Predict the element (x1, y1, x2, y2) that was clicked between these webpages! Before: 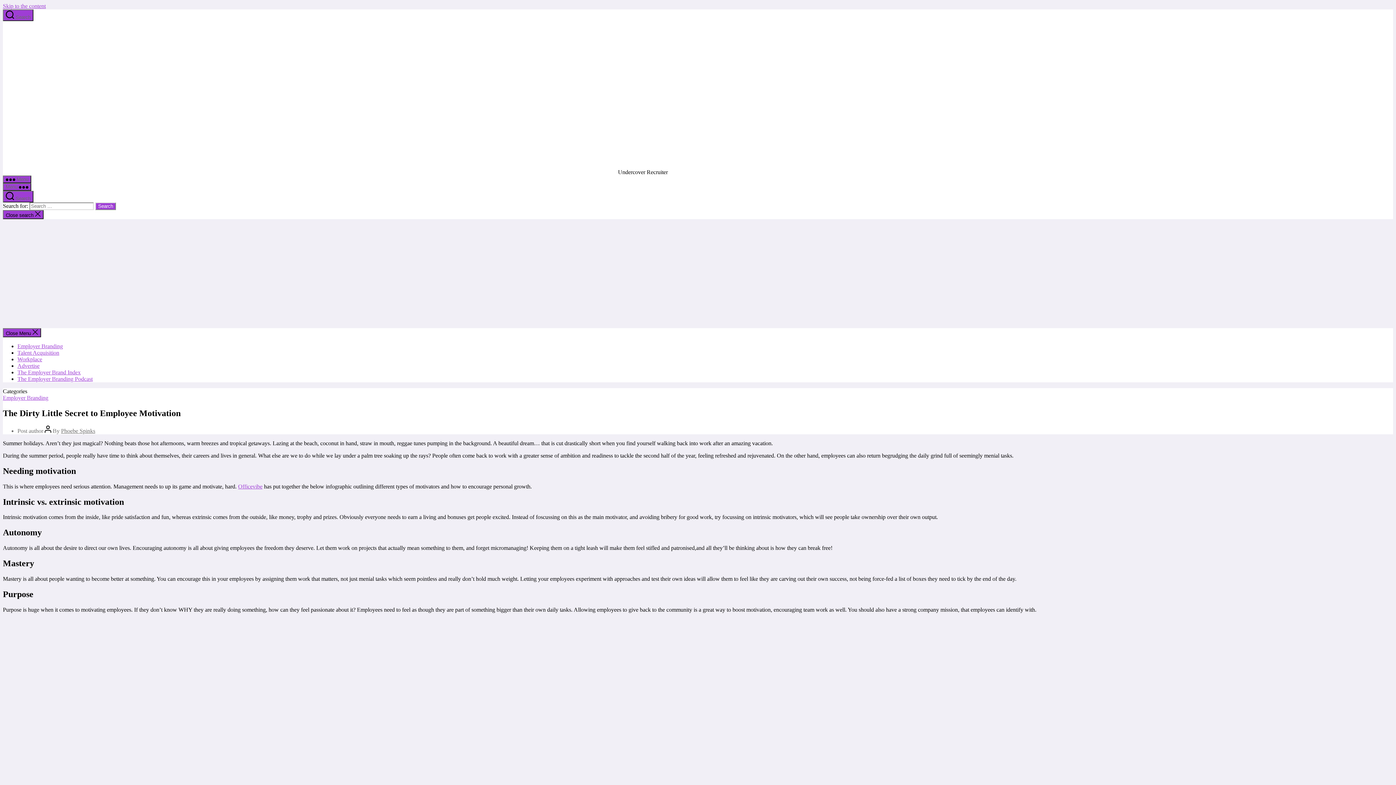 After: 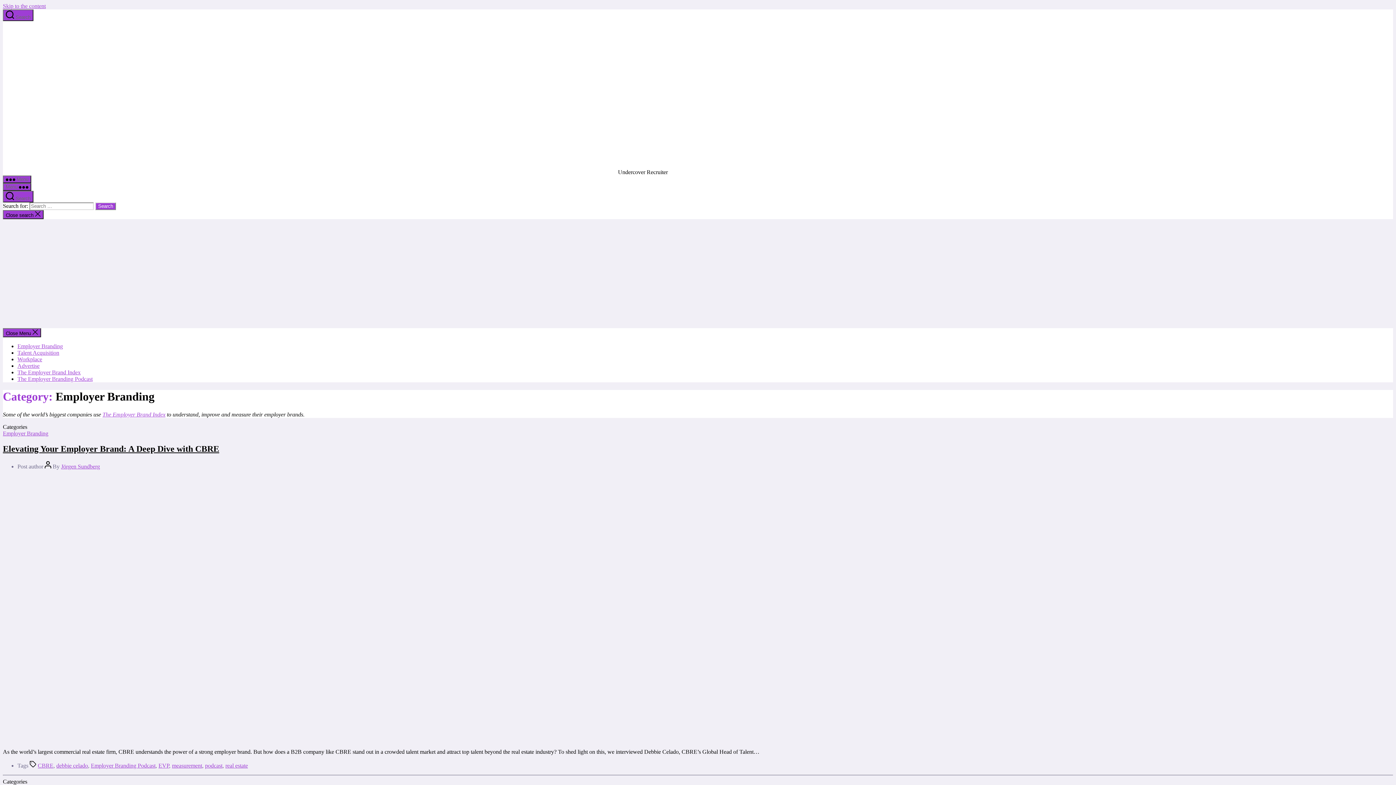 Action: label: Employer Branding bbox: (2, 394, 48, 401)